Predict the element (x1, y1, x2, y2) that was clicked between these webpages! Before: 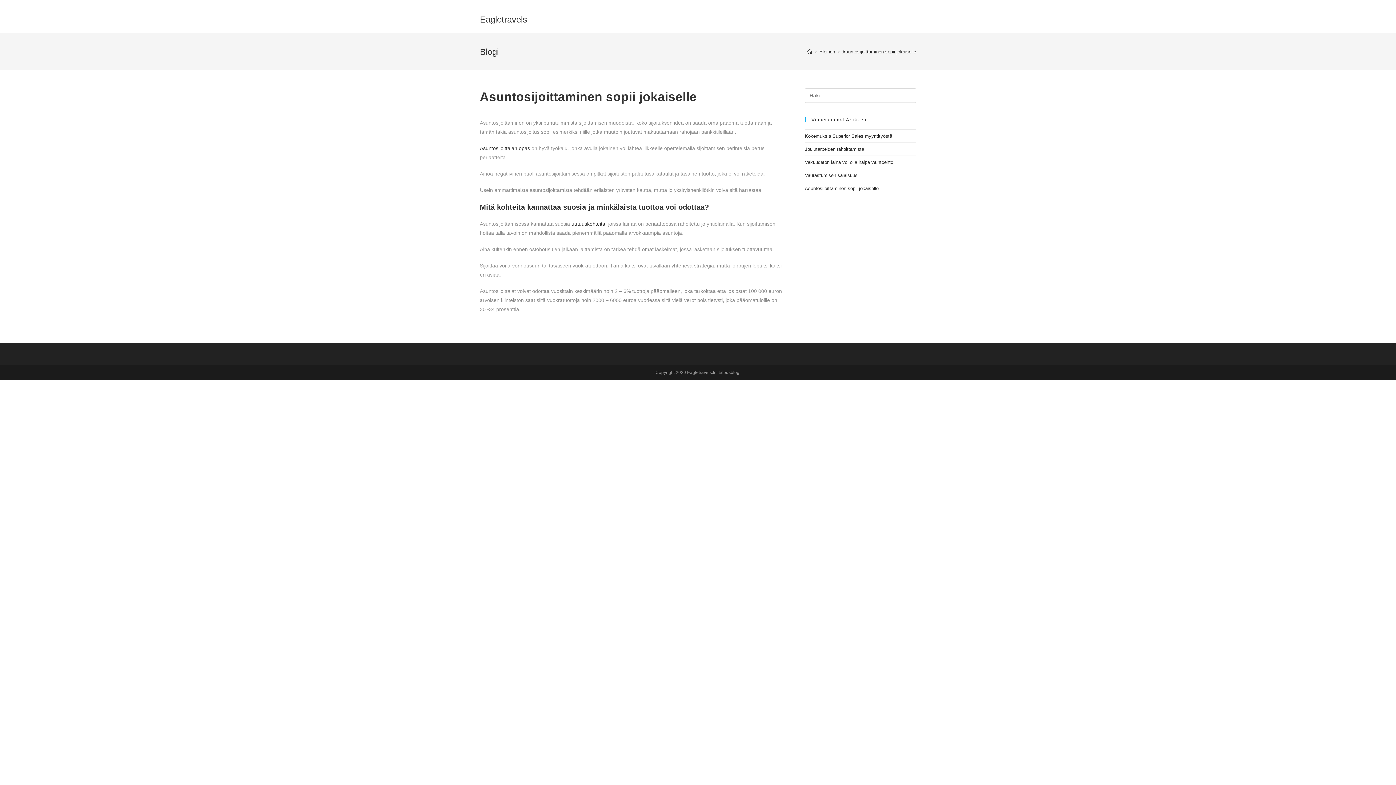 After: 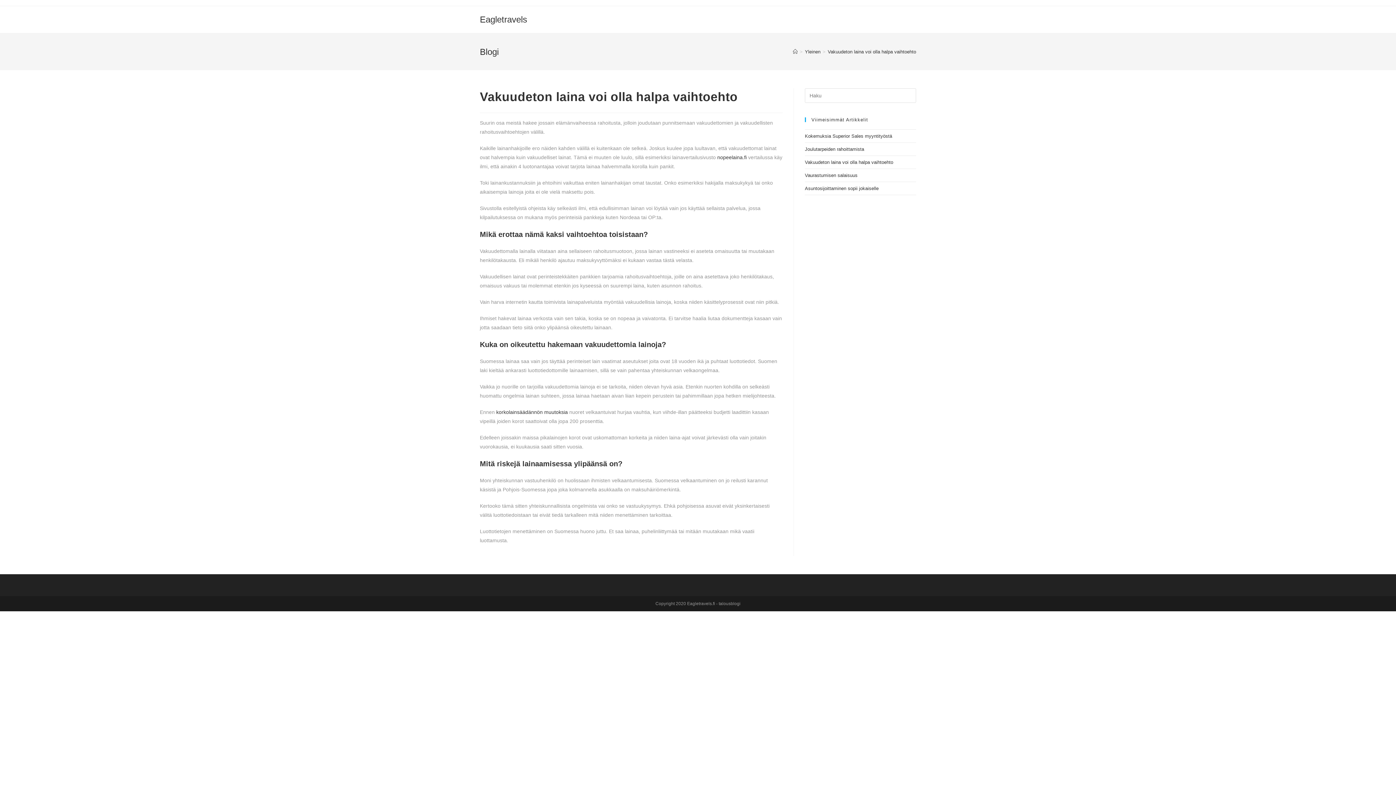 Action: label: Vakuudeton laina voi olla halpa vaihtoehto bbox: (805, 159, 893, 165)